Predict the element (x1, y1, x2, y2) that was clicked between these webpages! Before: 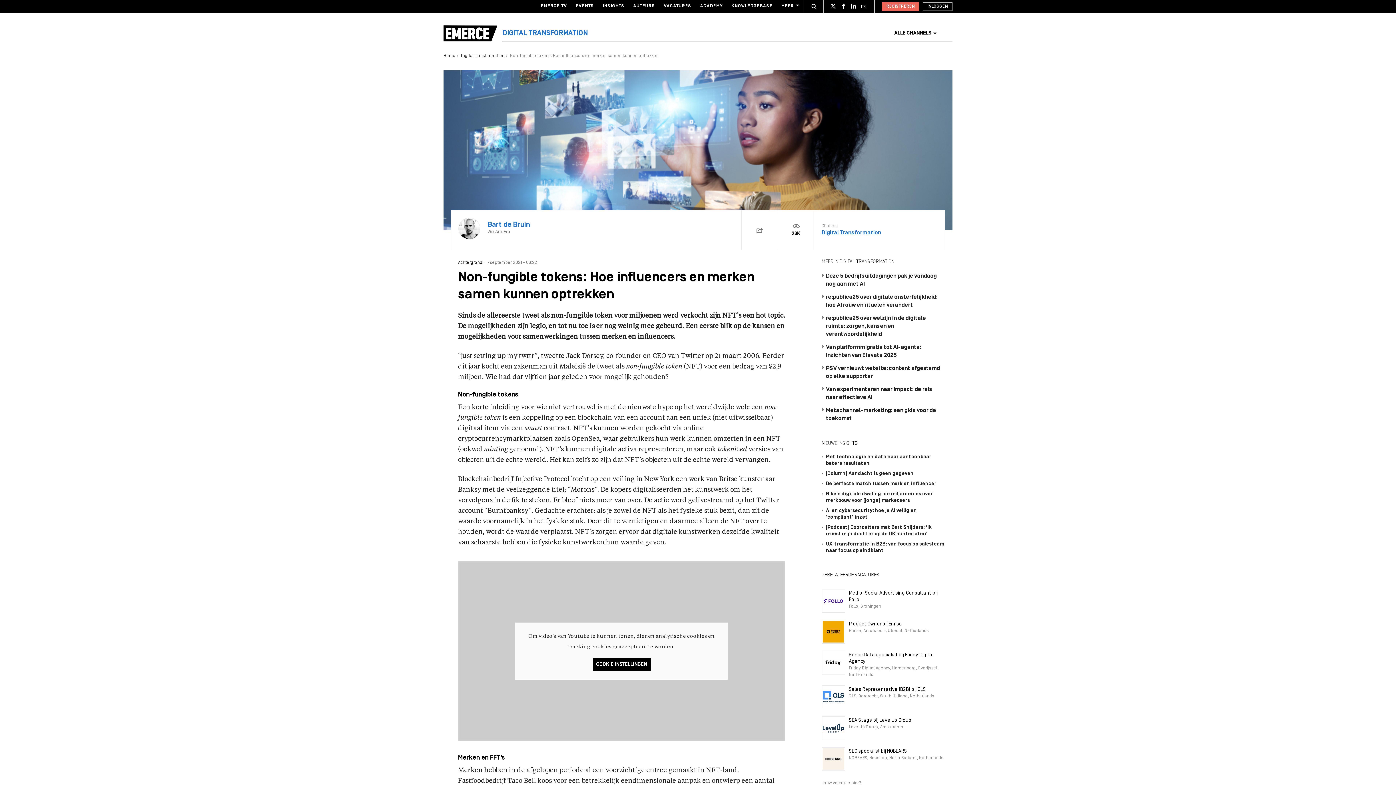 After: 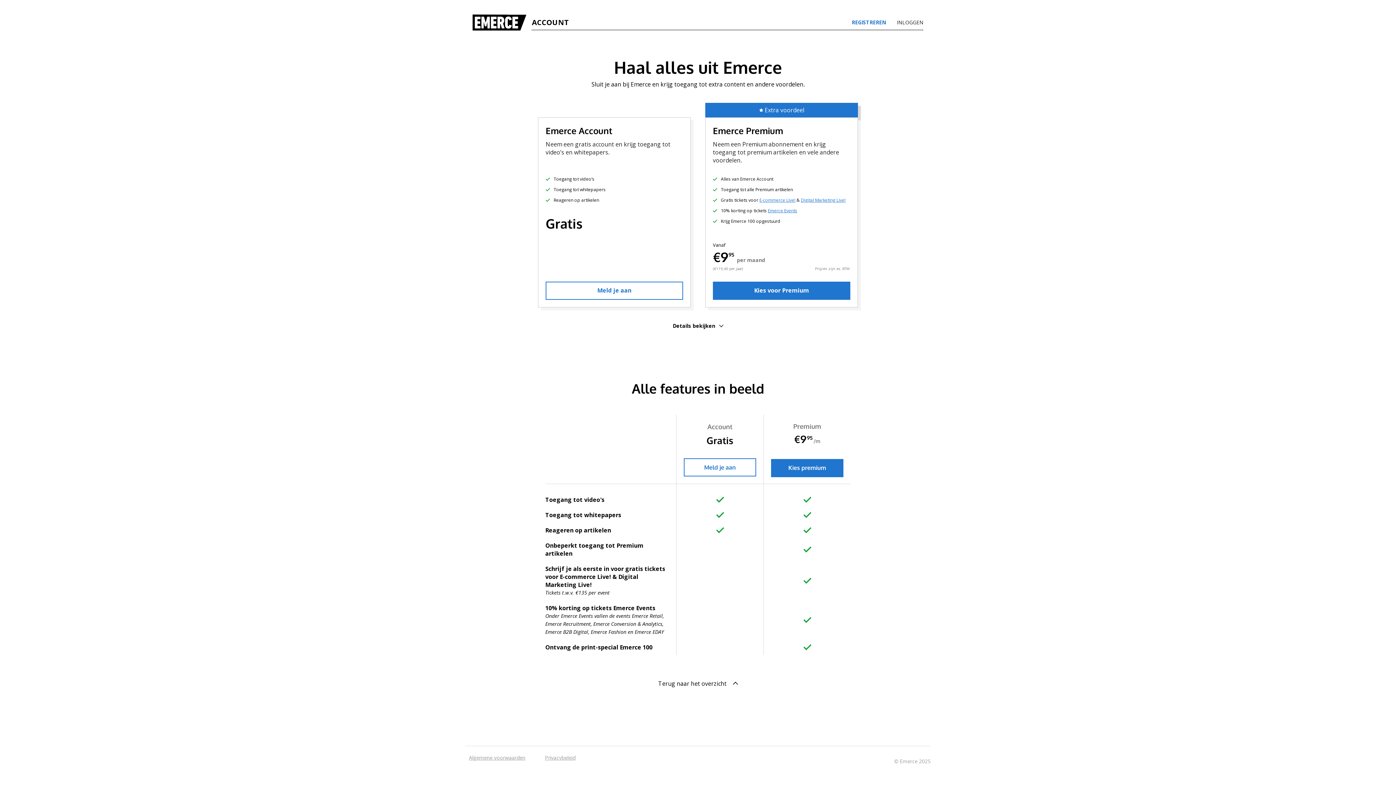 Action: label: REGISTREREN bbox: (882, 2, 919, 10)